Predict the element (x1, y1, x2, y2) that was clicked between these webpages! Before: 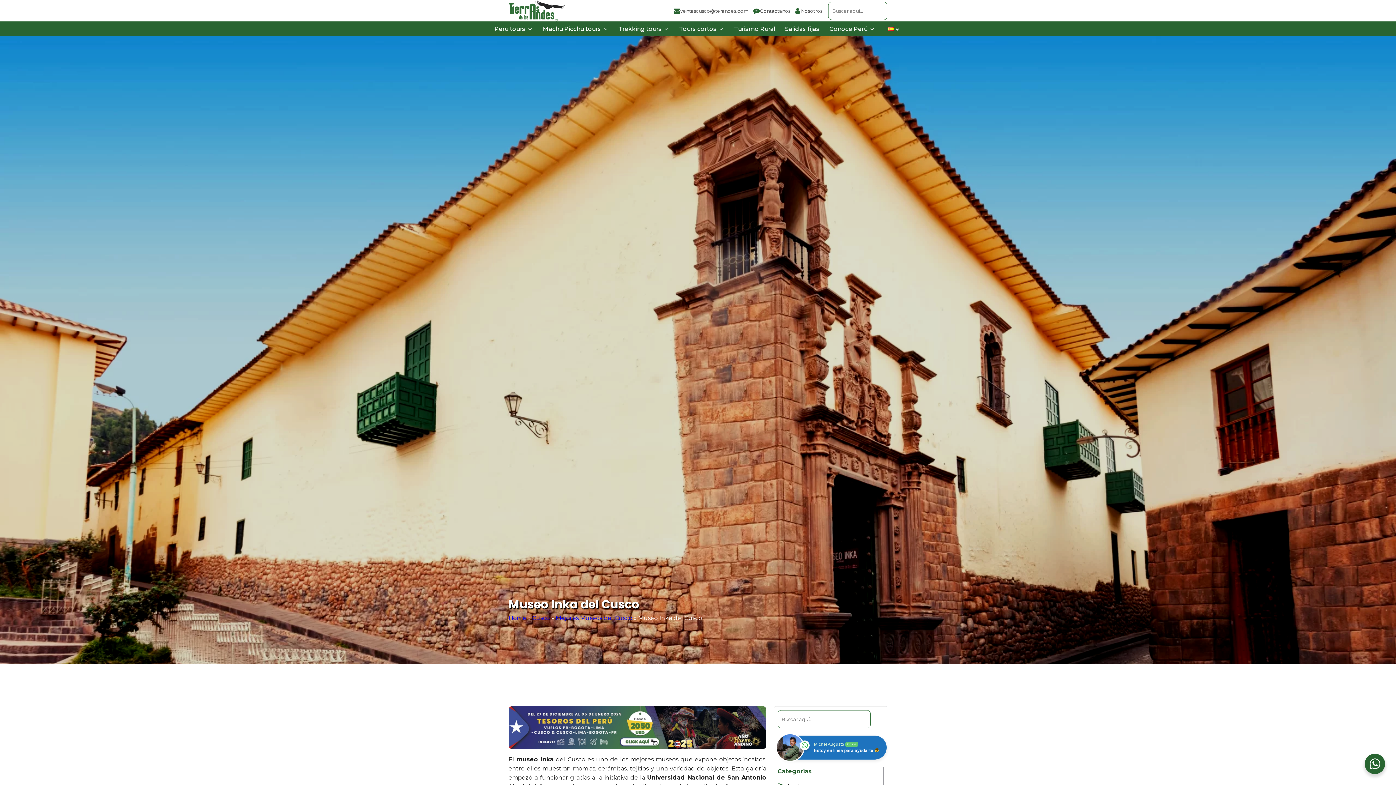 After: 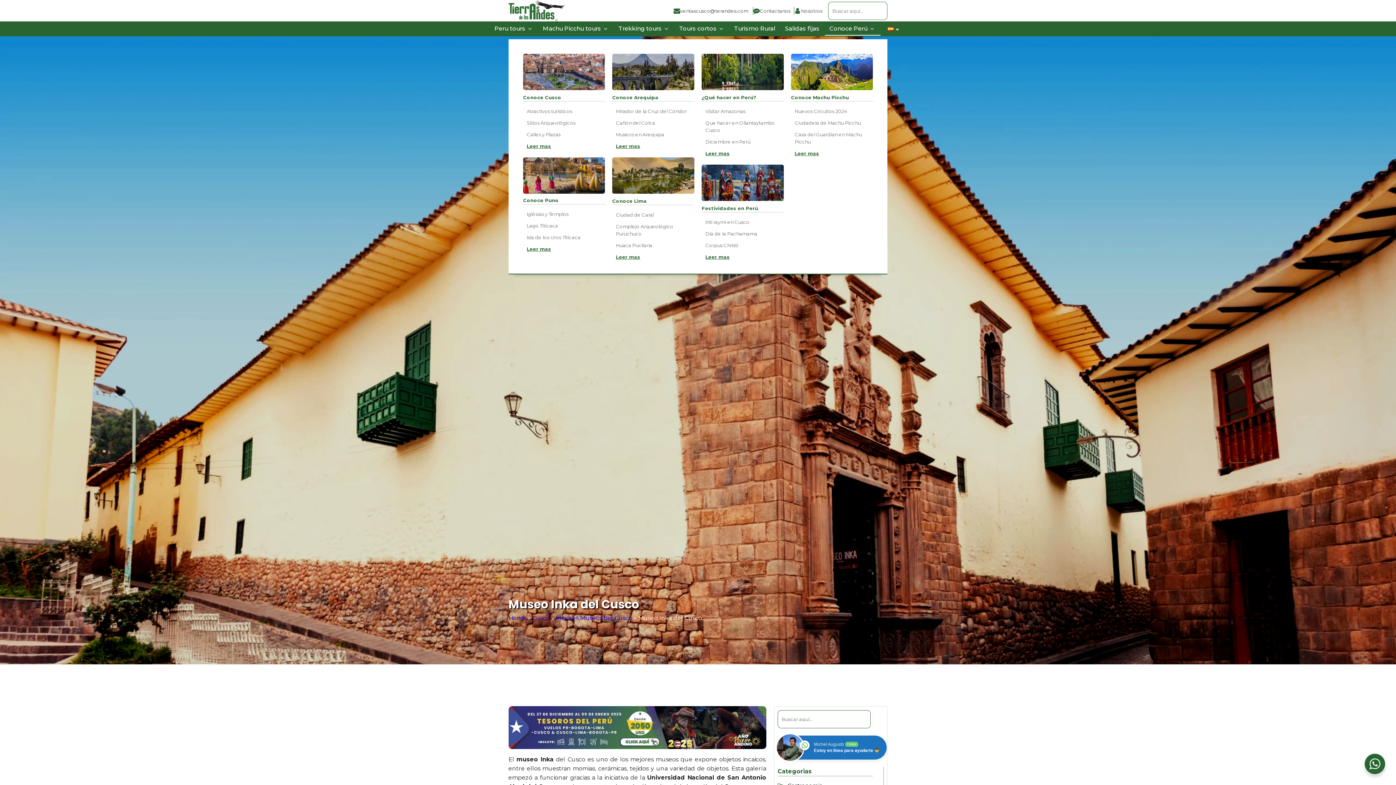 Action: label: Conoce Perú bbox: (825, 22, 880, 35)